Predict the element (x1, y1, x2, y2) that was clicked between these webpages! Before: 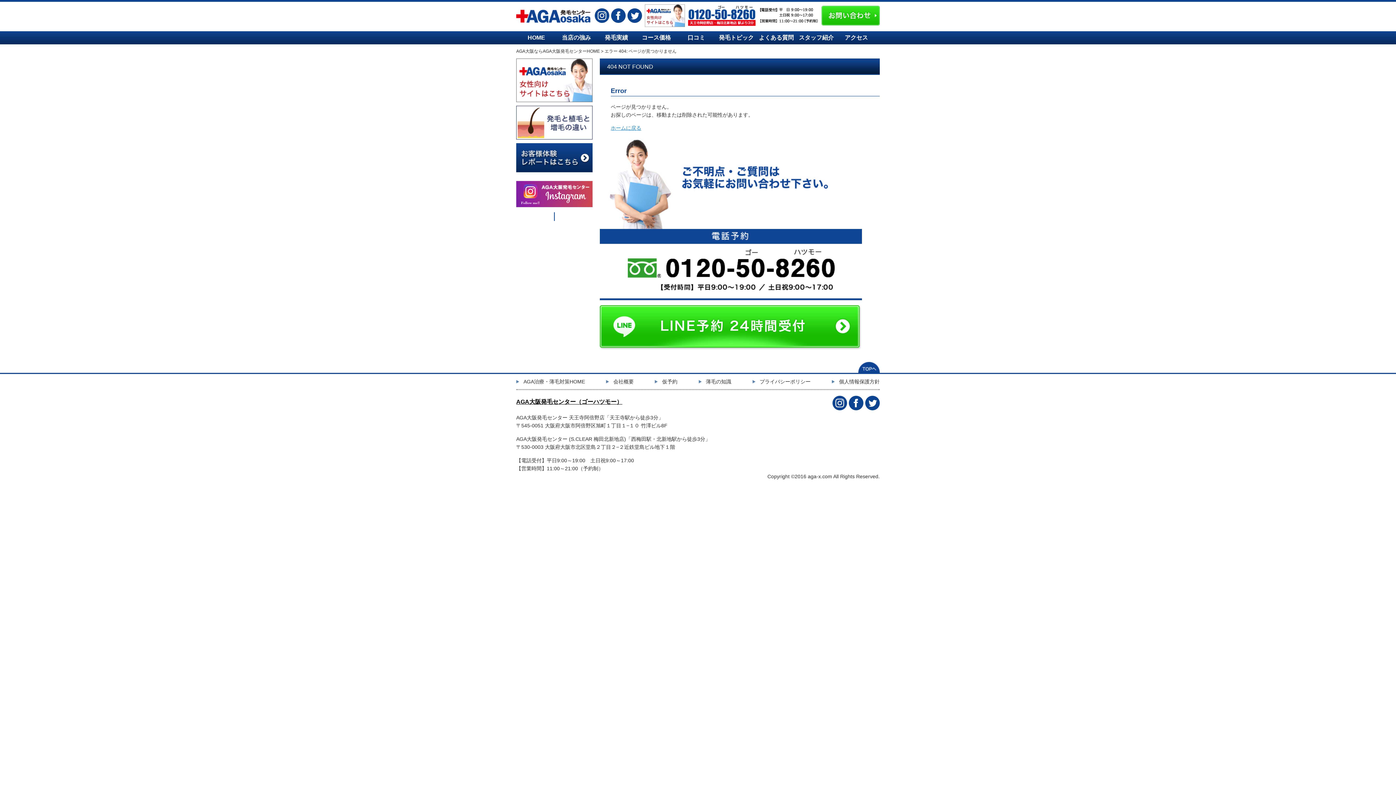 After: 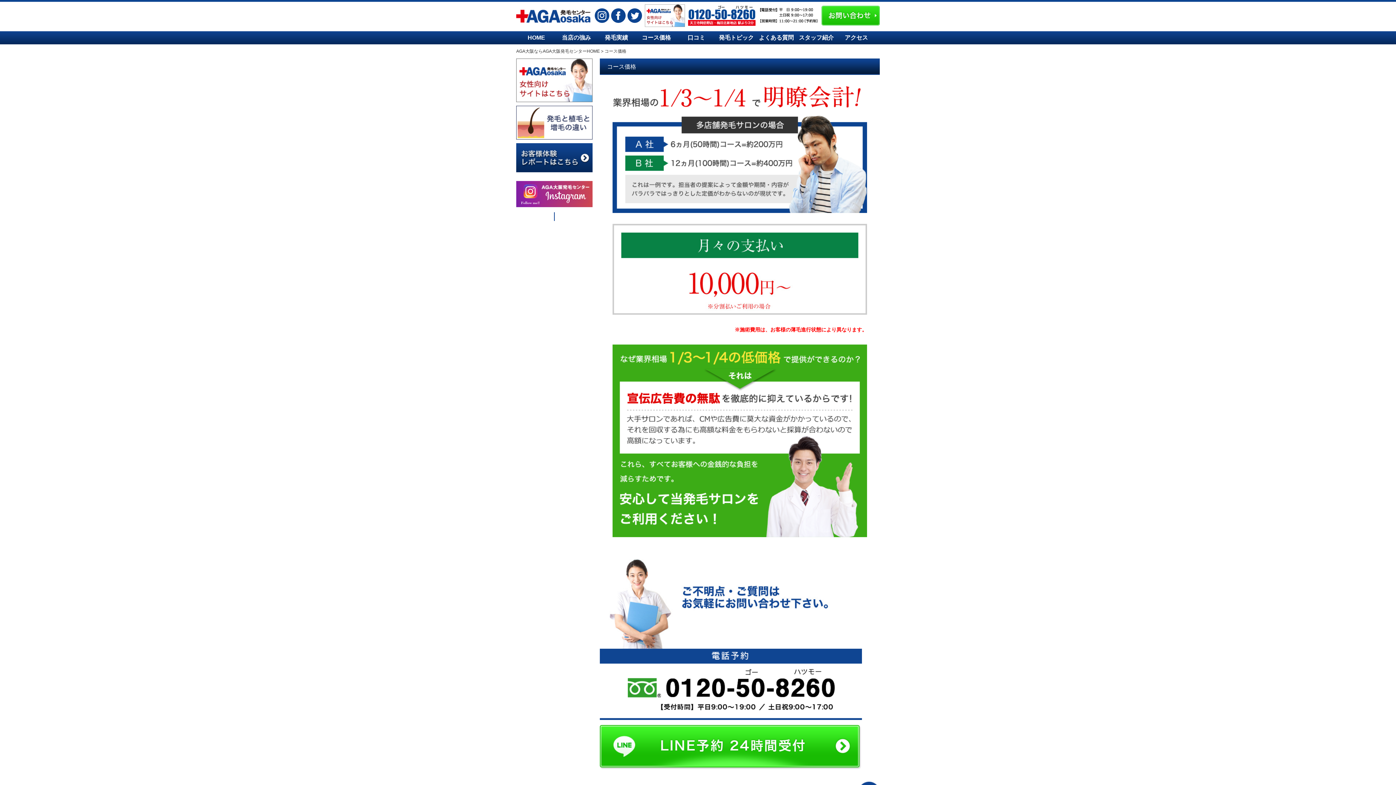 Action: label: コース価格 bbox: (636, 31, 676, 44)